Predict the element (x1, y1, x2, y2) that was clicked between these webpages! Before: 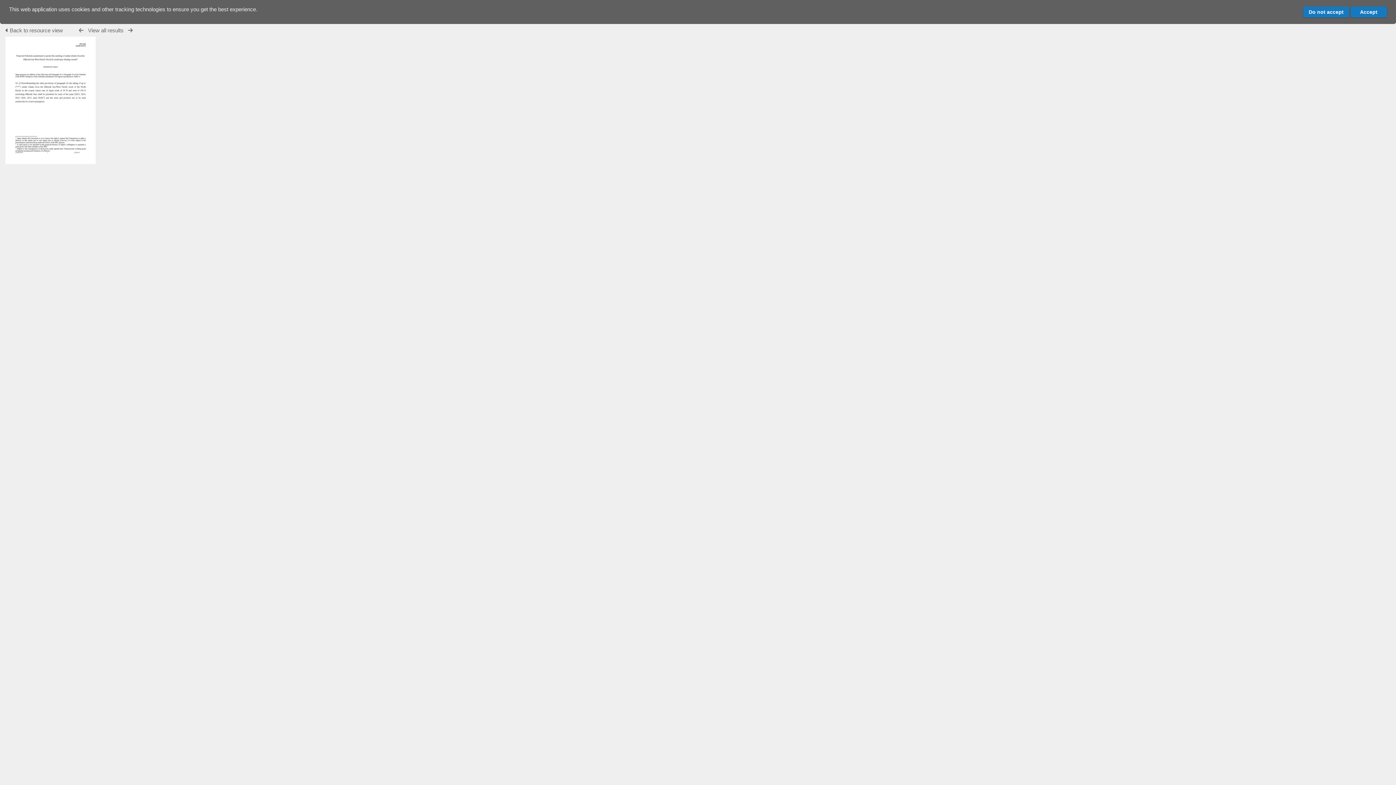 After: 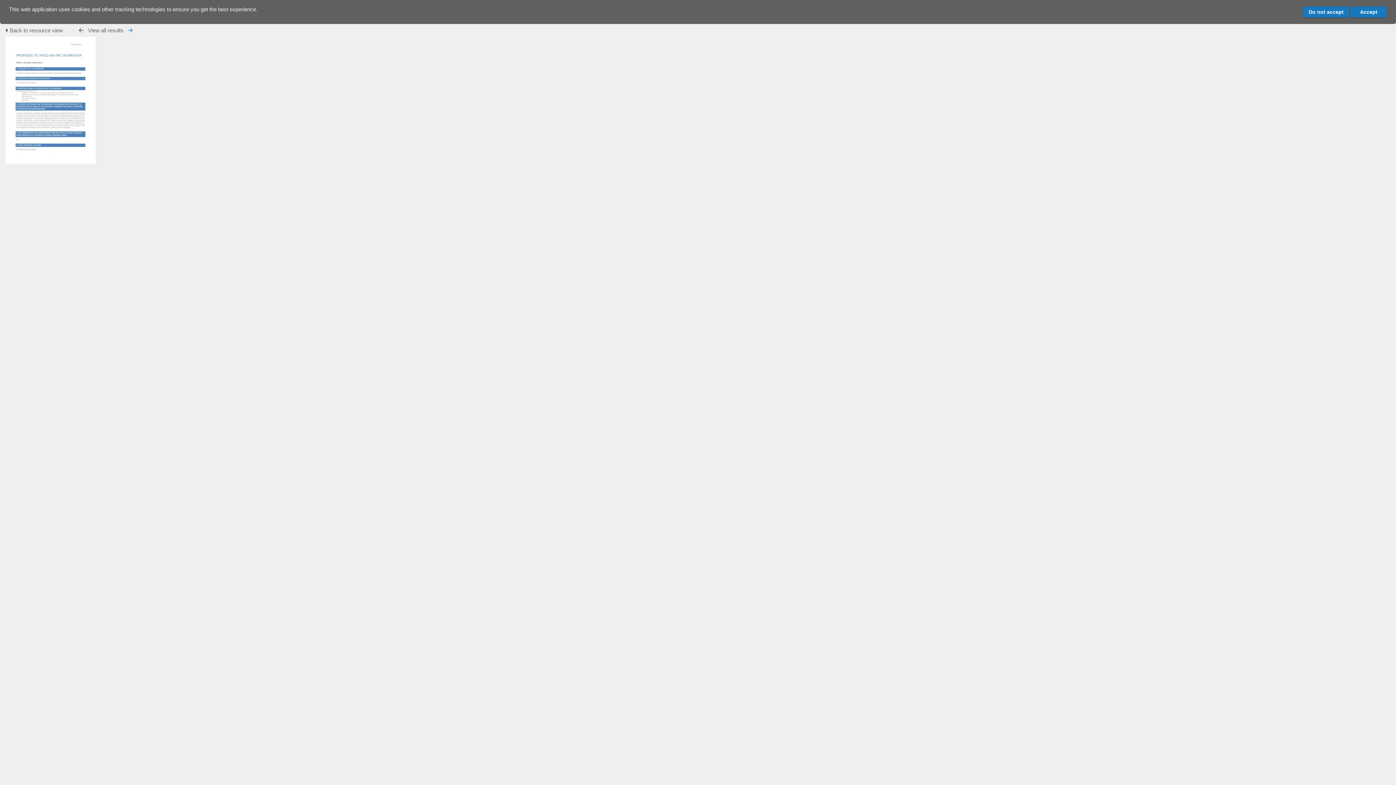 Action: bbox: (128, 27, 132, 33)